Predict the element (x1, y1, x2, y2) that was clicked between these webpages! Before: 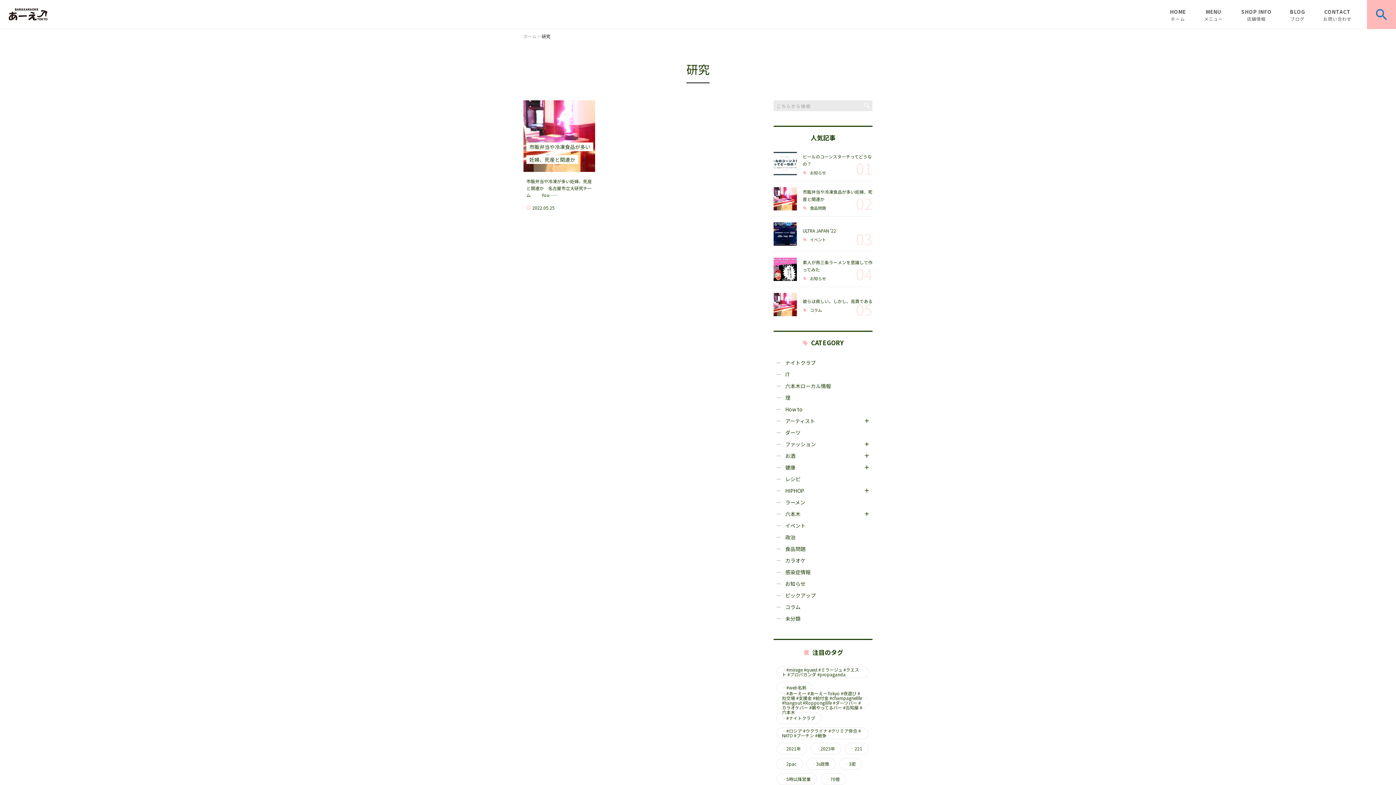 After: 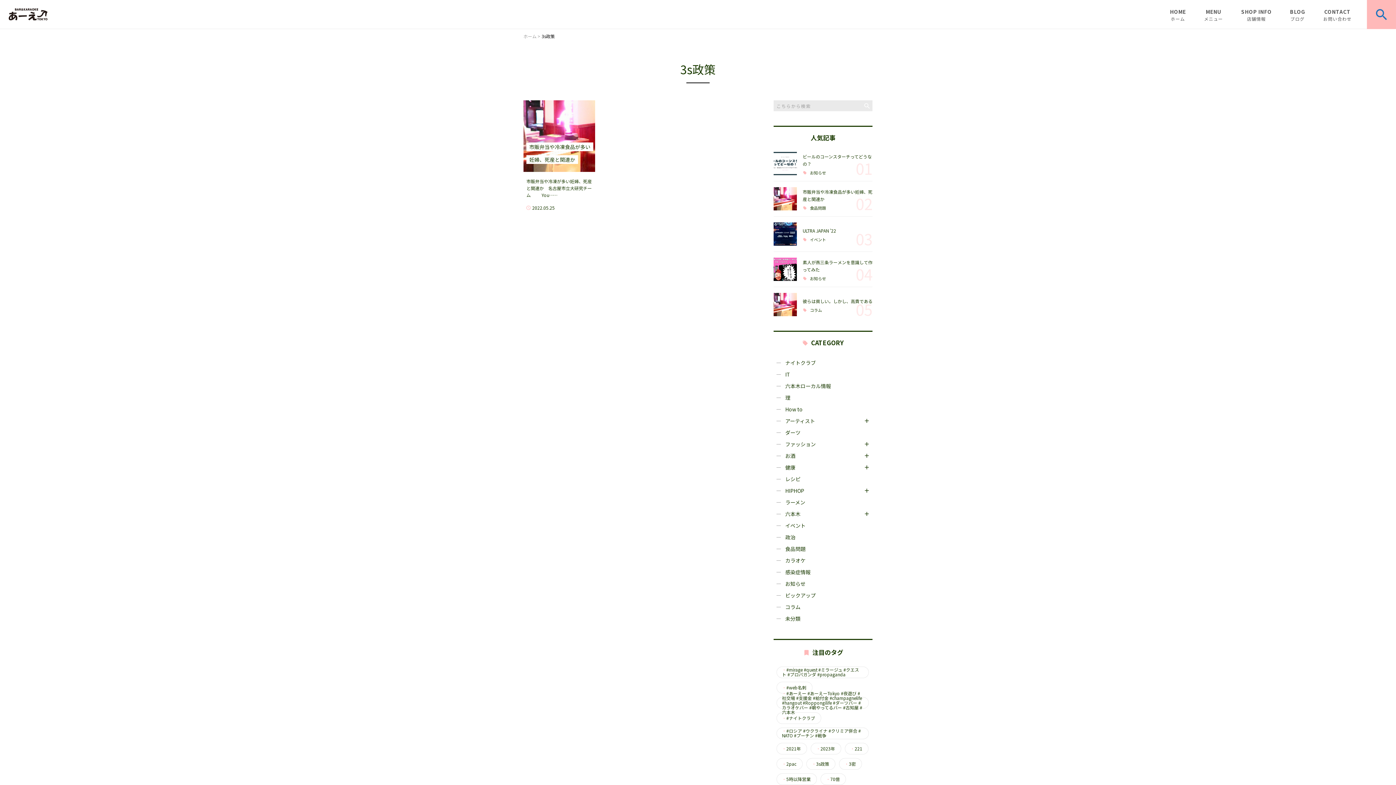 Action: bbox: (812, 761, 829, 766) label: ・3s政策